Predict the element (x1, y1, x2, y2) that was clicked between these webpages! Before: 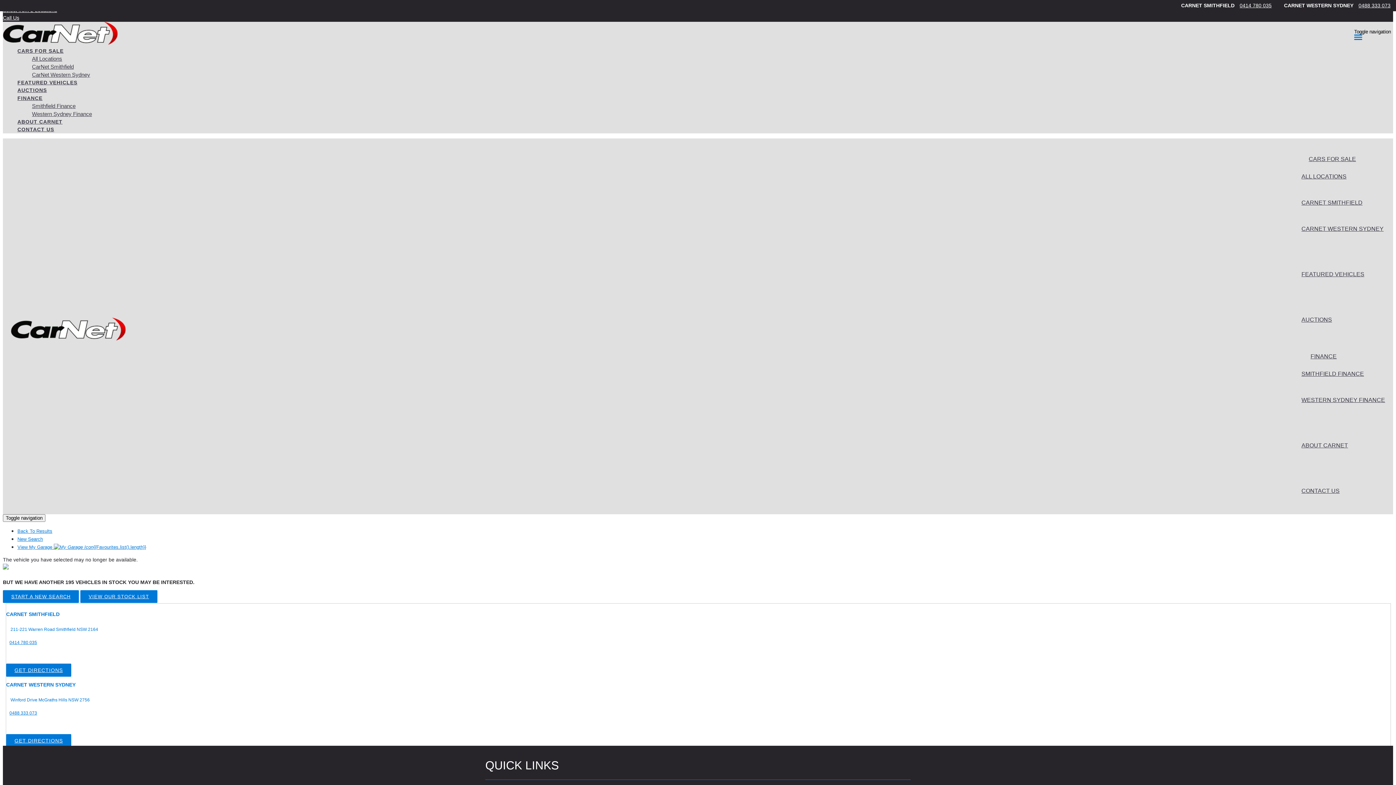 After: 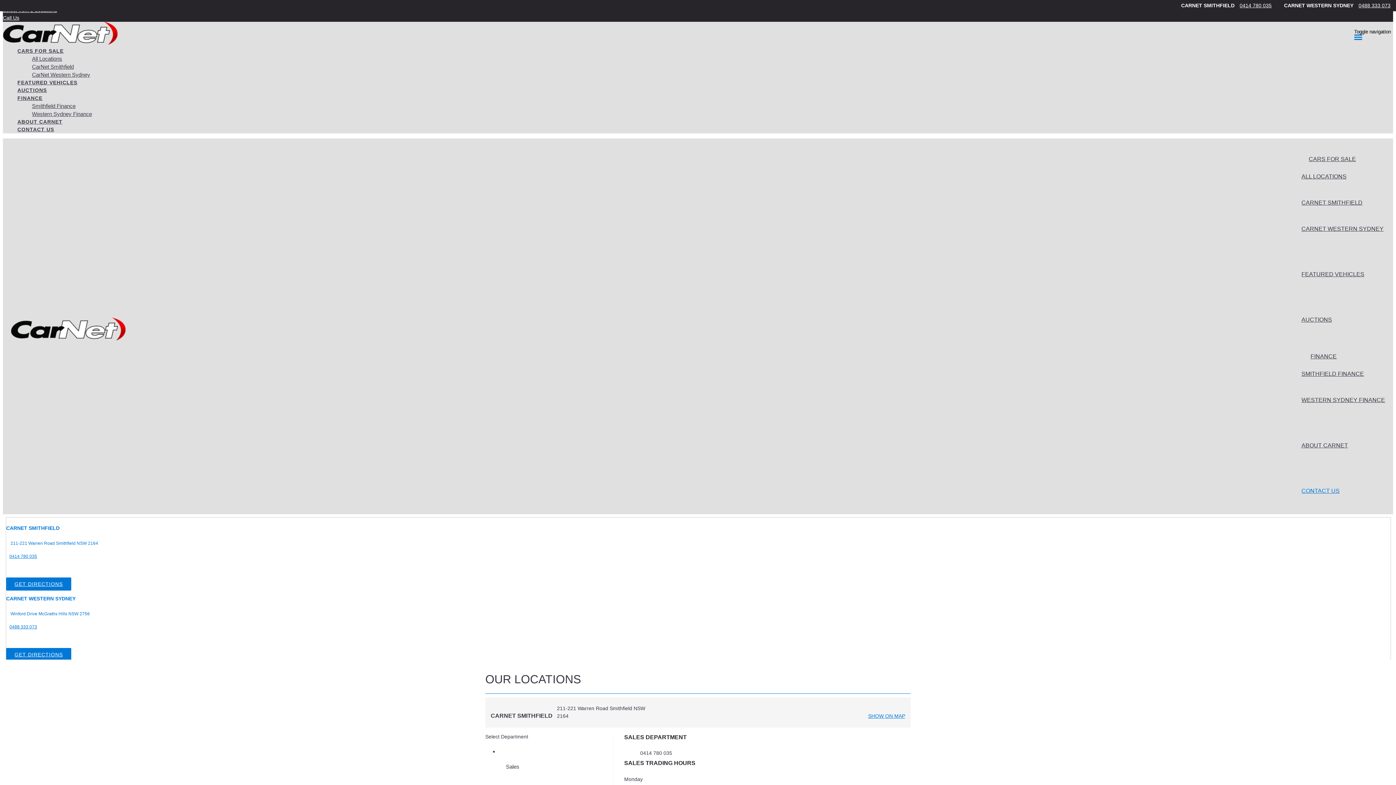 Action: label: CONTACT US bbox: (1301, 473, 1385, 508)